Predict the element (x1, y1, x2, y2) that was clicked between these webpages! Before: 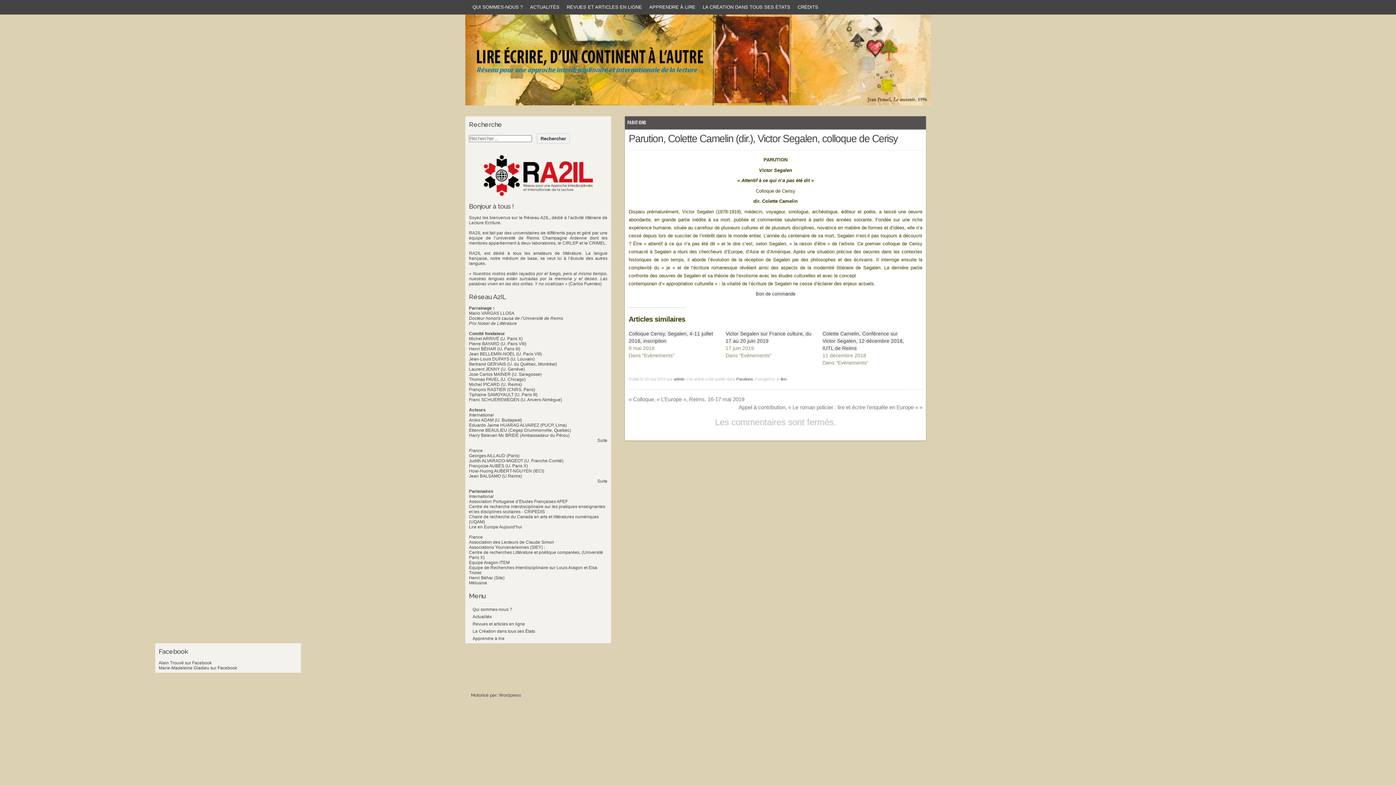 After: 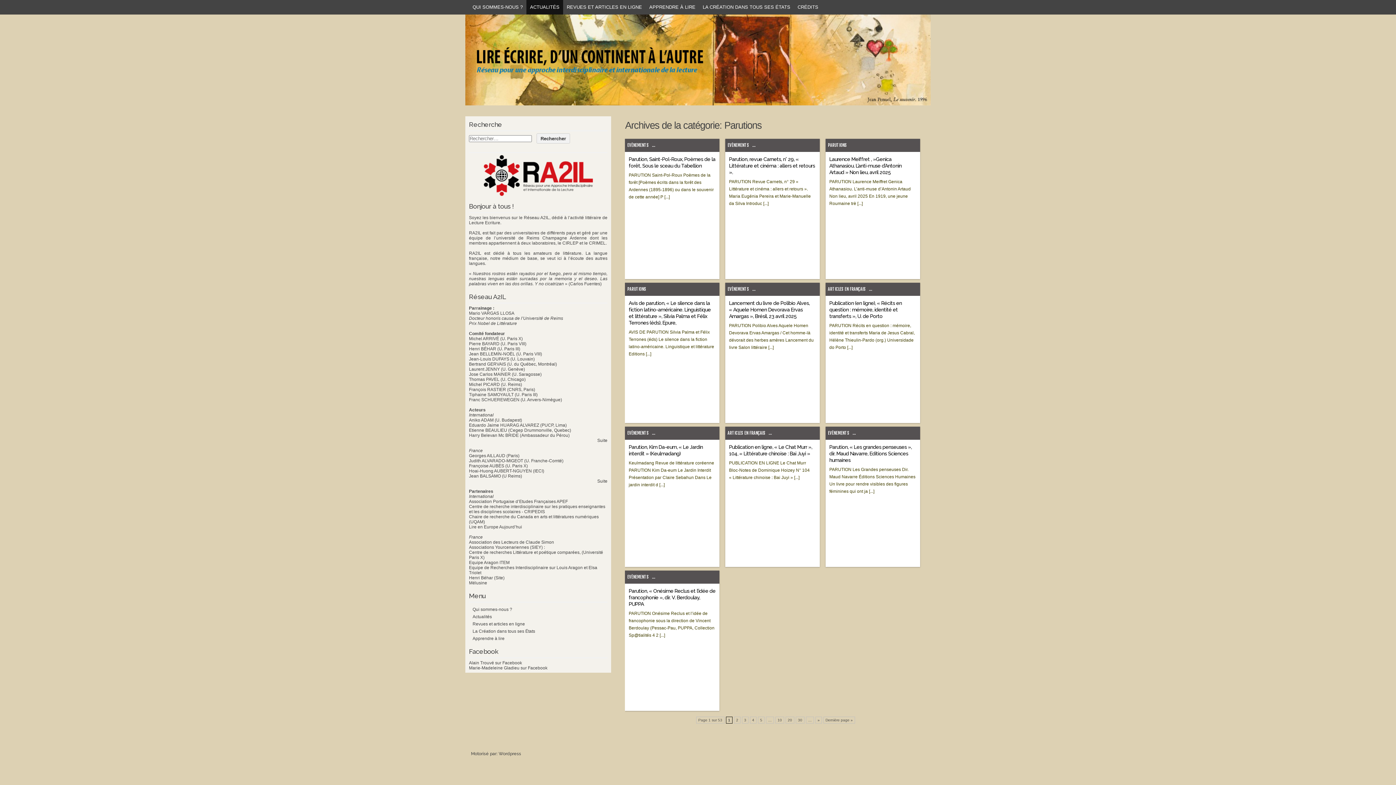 Action: label: Parutions bbox: (736, 301, 753, 305)